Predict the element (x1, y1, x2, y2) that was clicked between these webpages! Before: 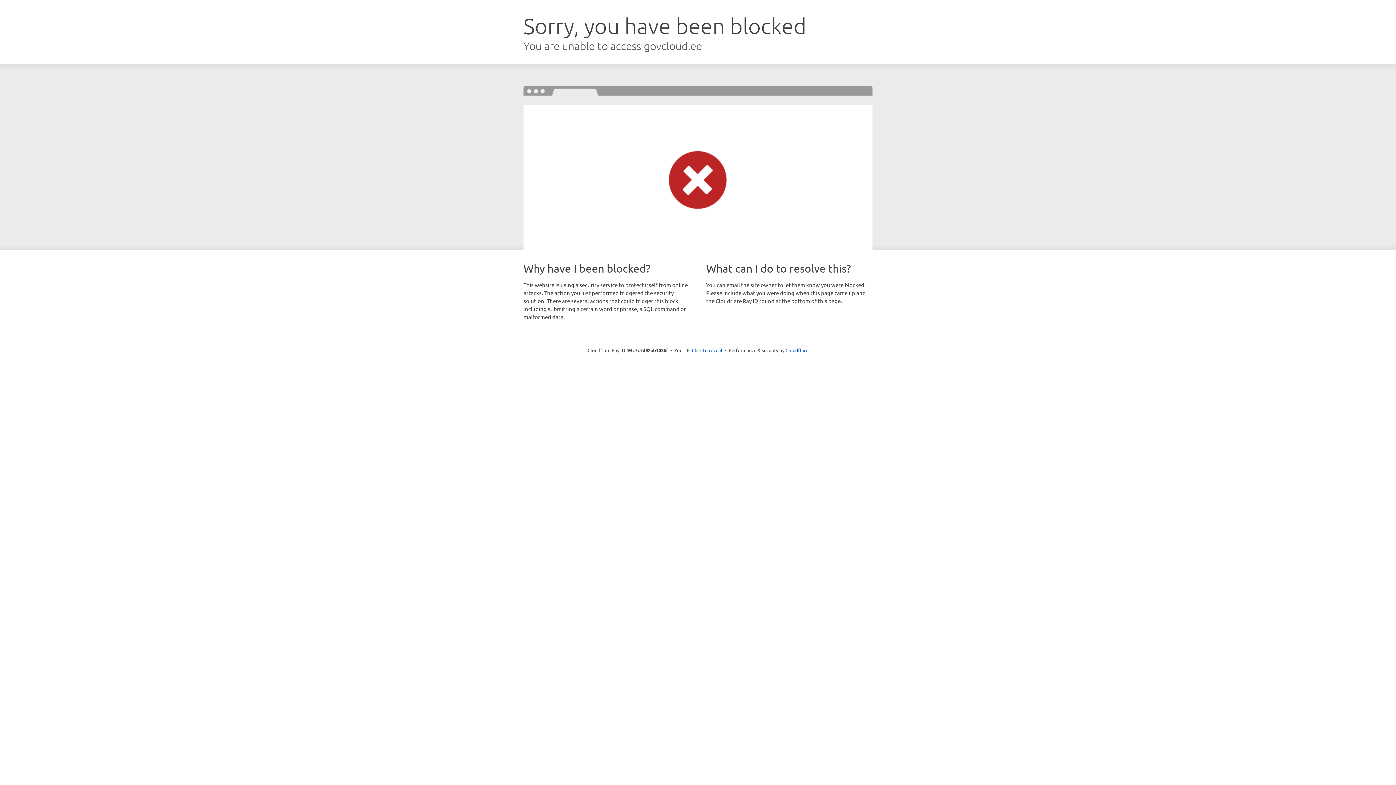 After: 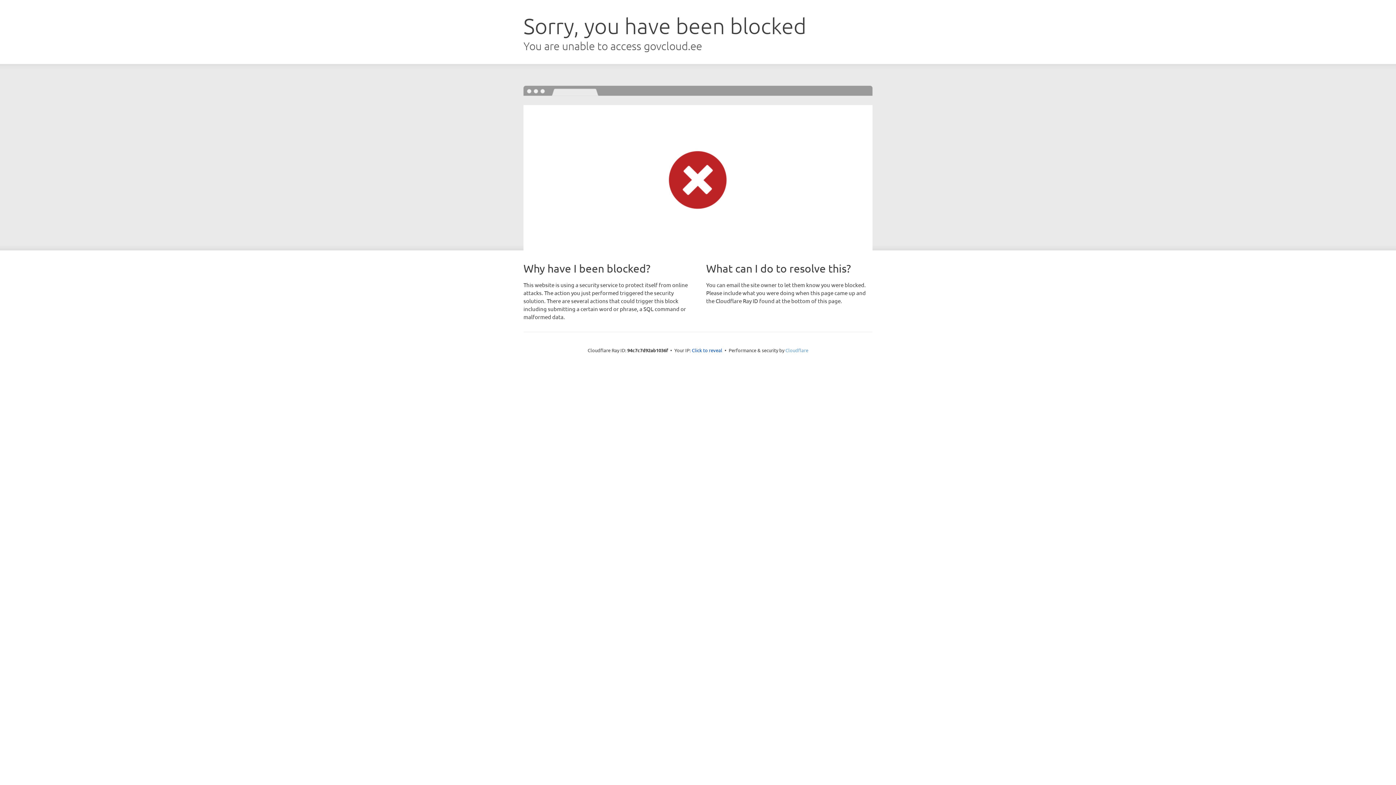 Action: bbox: (785, 347, 808, 353) label: Cloudflare